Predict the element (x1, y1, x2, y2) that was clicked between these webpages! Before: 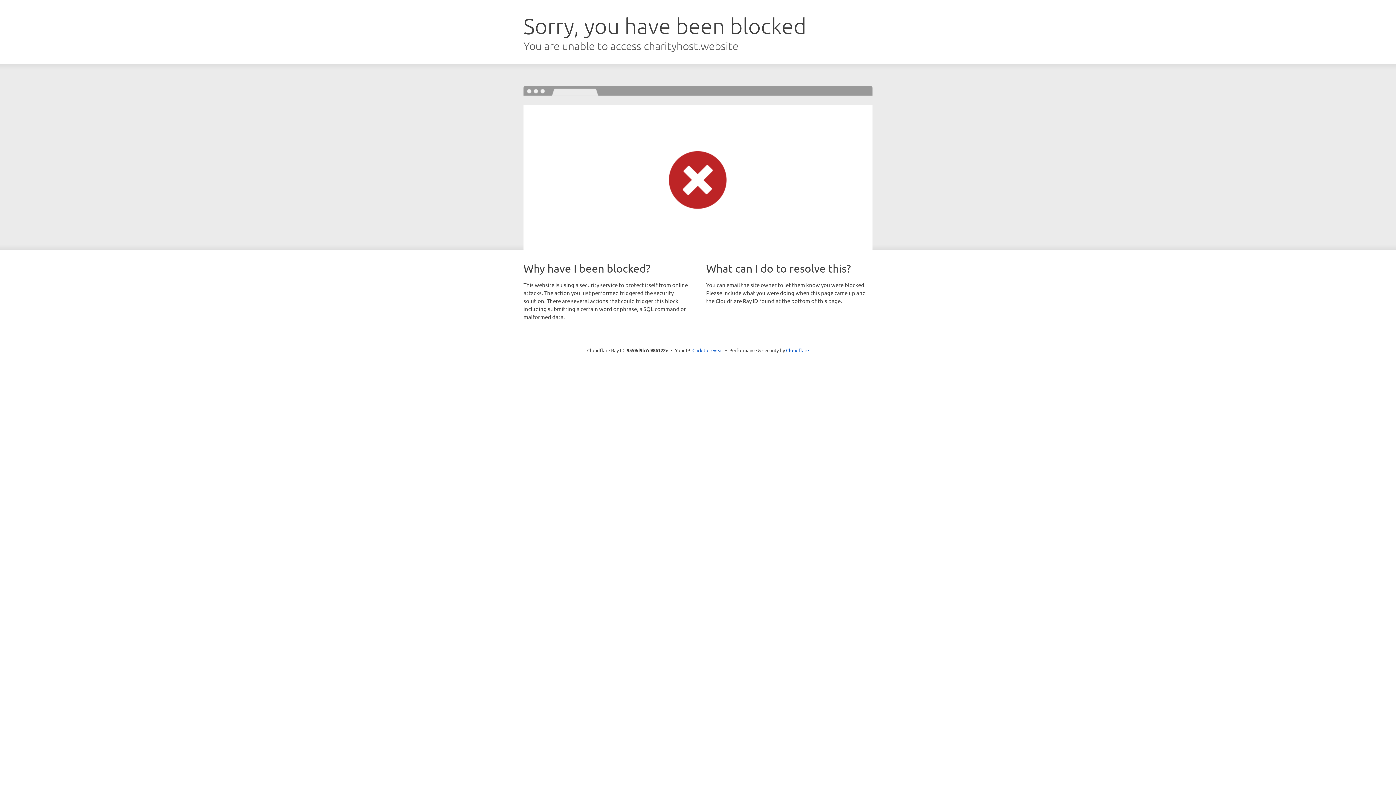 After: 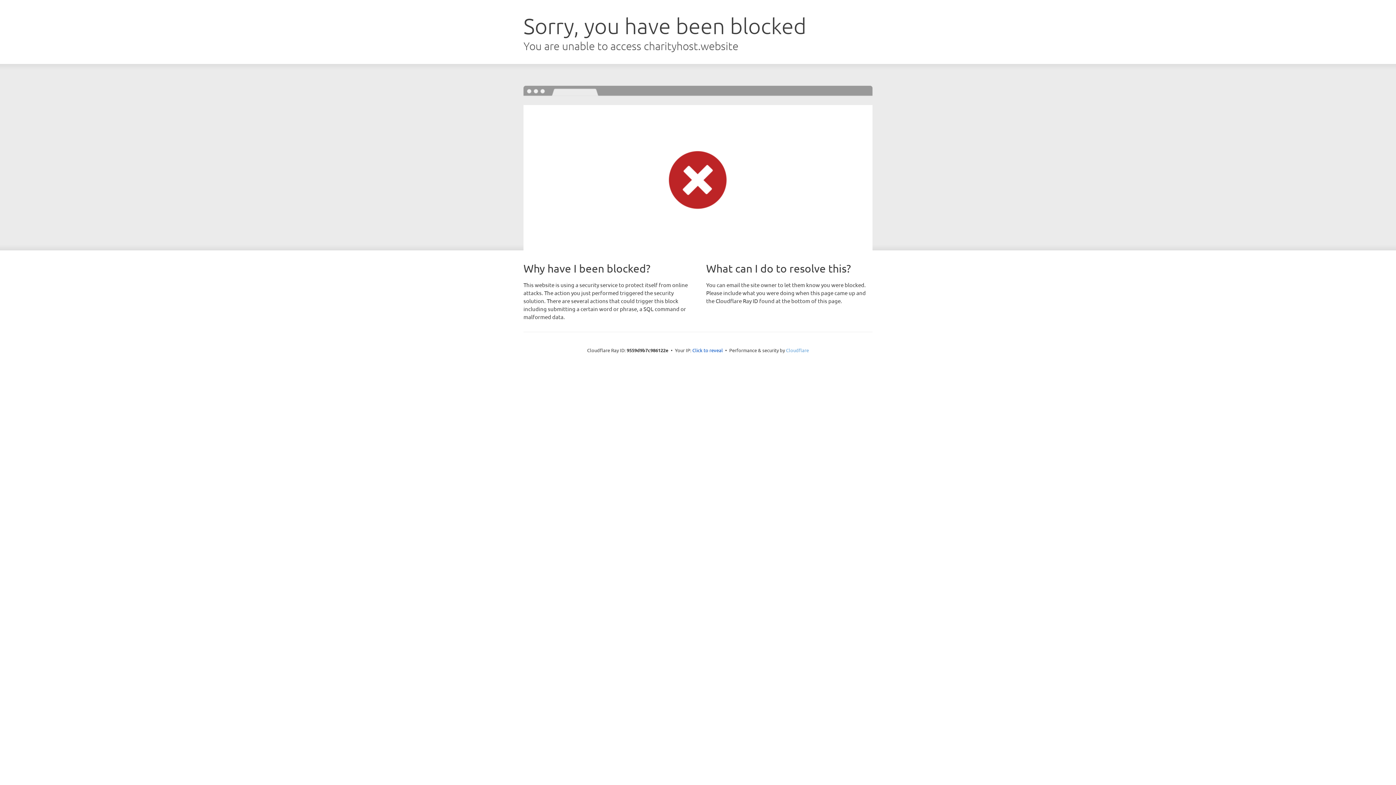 Action: label: Cloudflare bbox: (786, 347, 809, 353)